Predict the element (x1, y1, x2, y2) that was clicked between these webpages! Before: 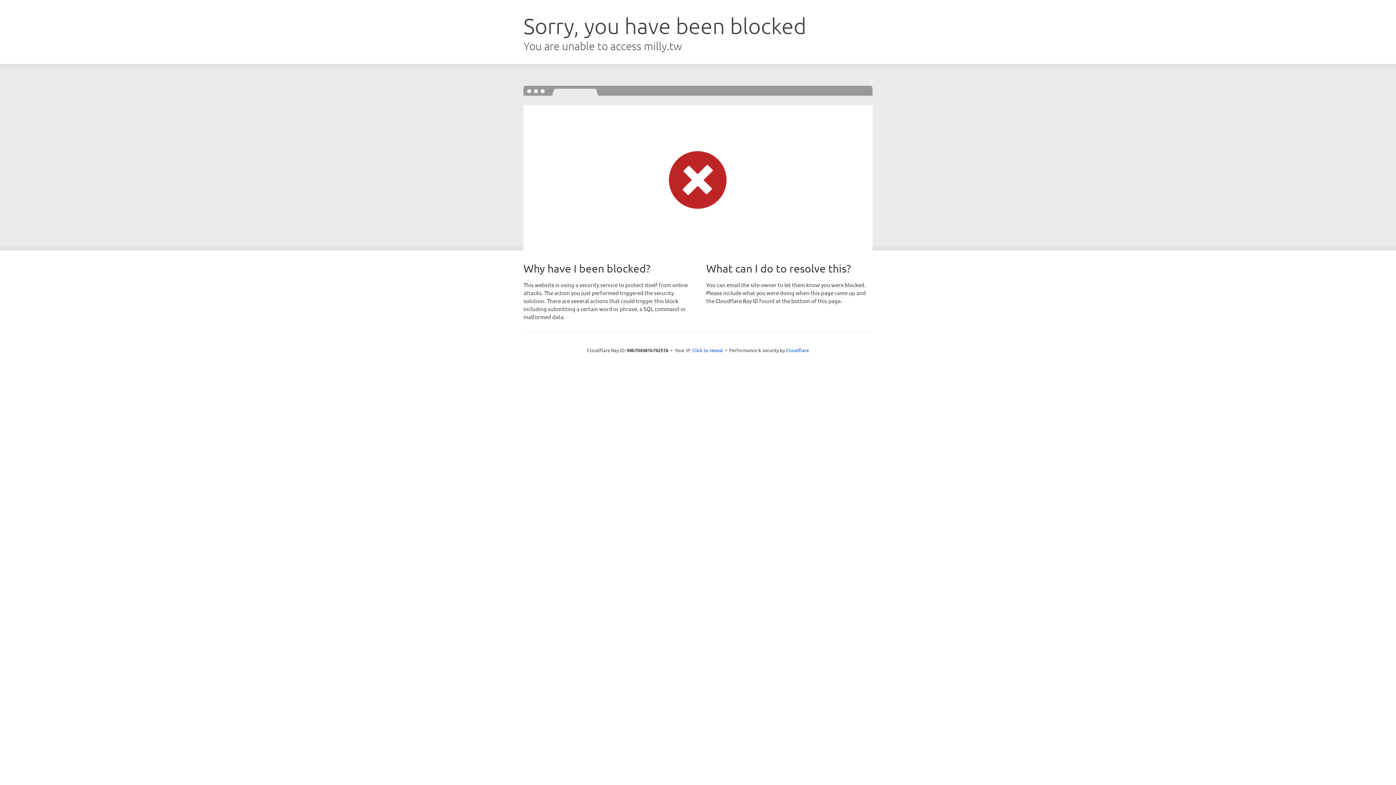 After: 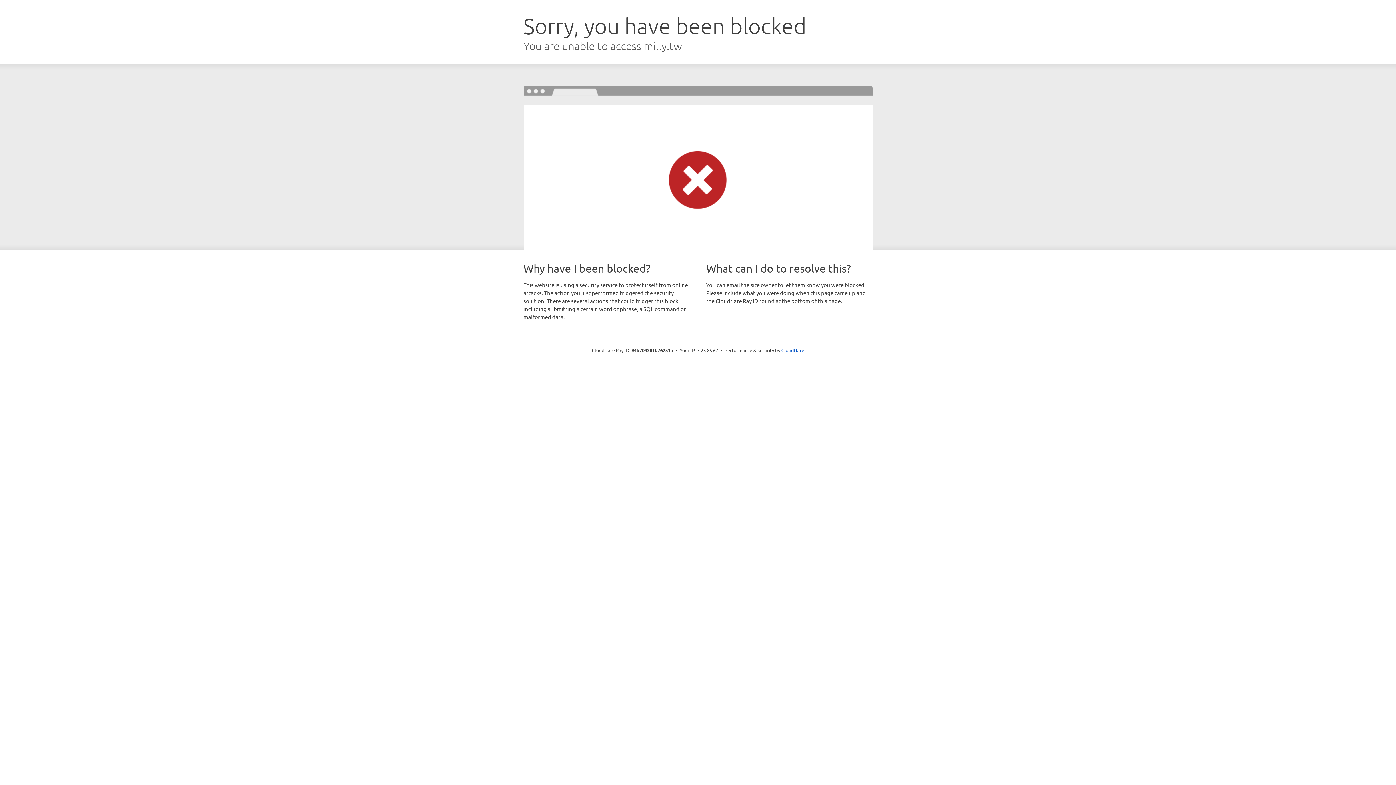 Action: bbox: (692, 346, 723, 353) label: Click to reveal